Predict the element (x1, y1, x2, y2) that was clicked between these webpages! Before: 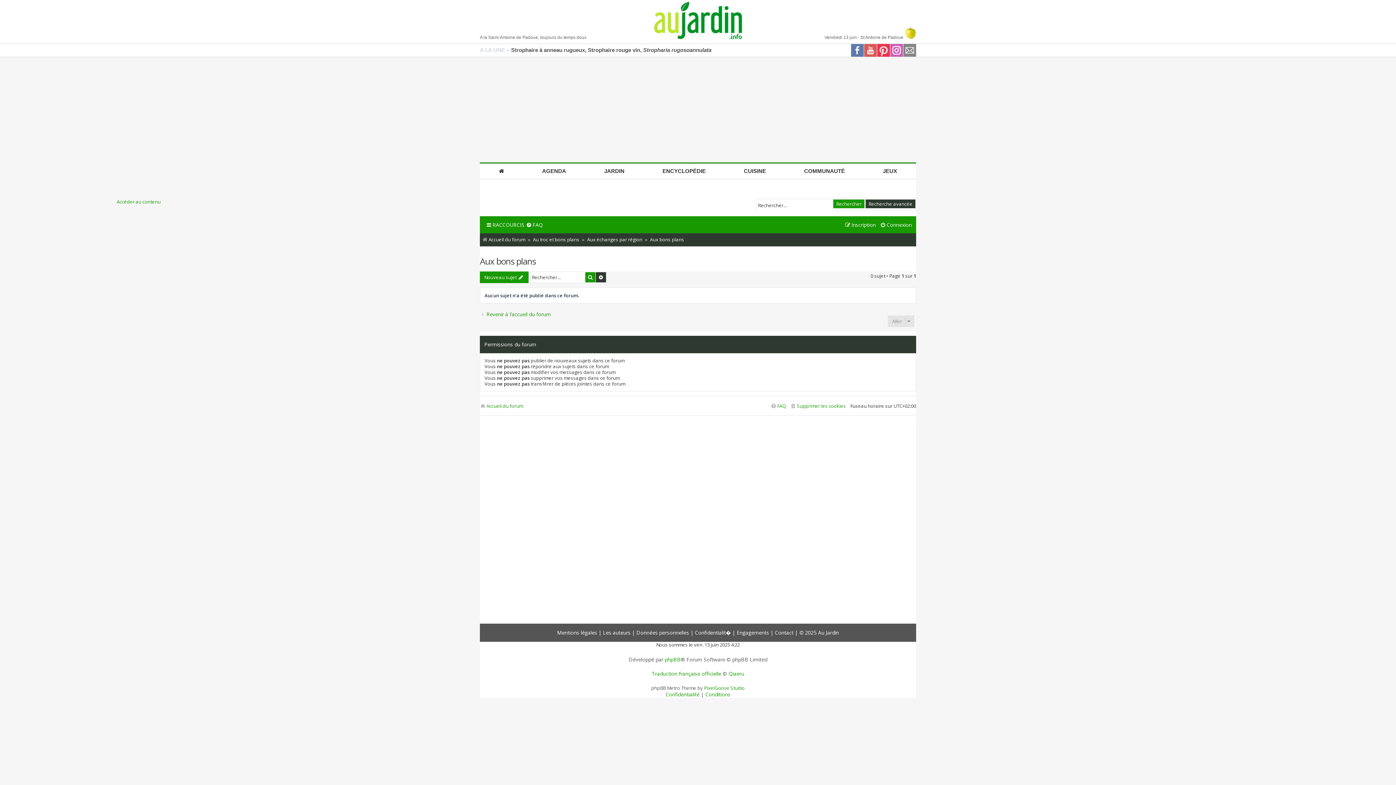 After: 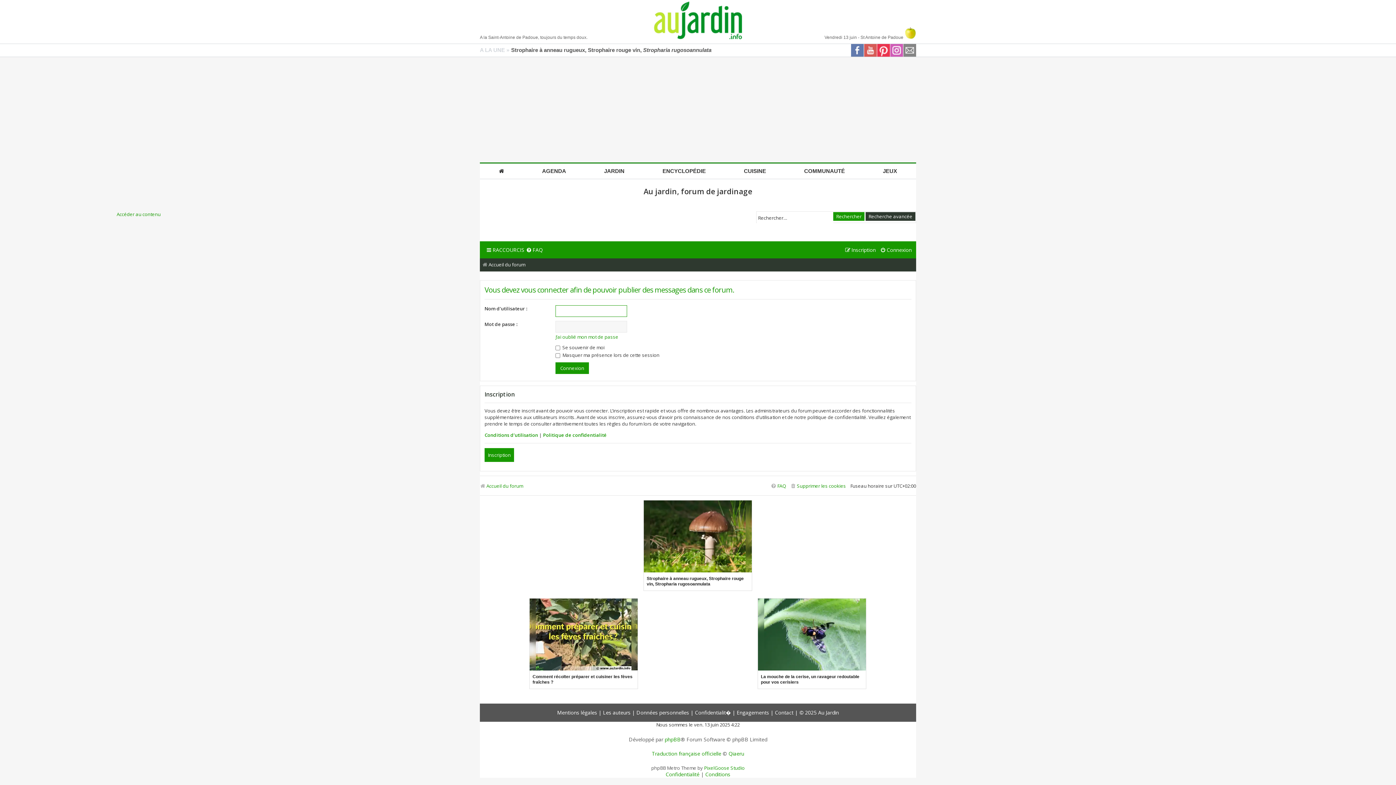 Action: label: Nouveau sujet  bbox: (480, 271, 528, 283)